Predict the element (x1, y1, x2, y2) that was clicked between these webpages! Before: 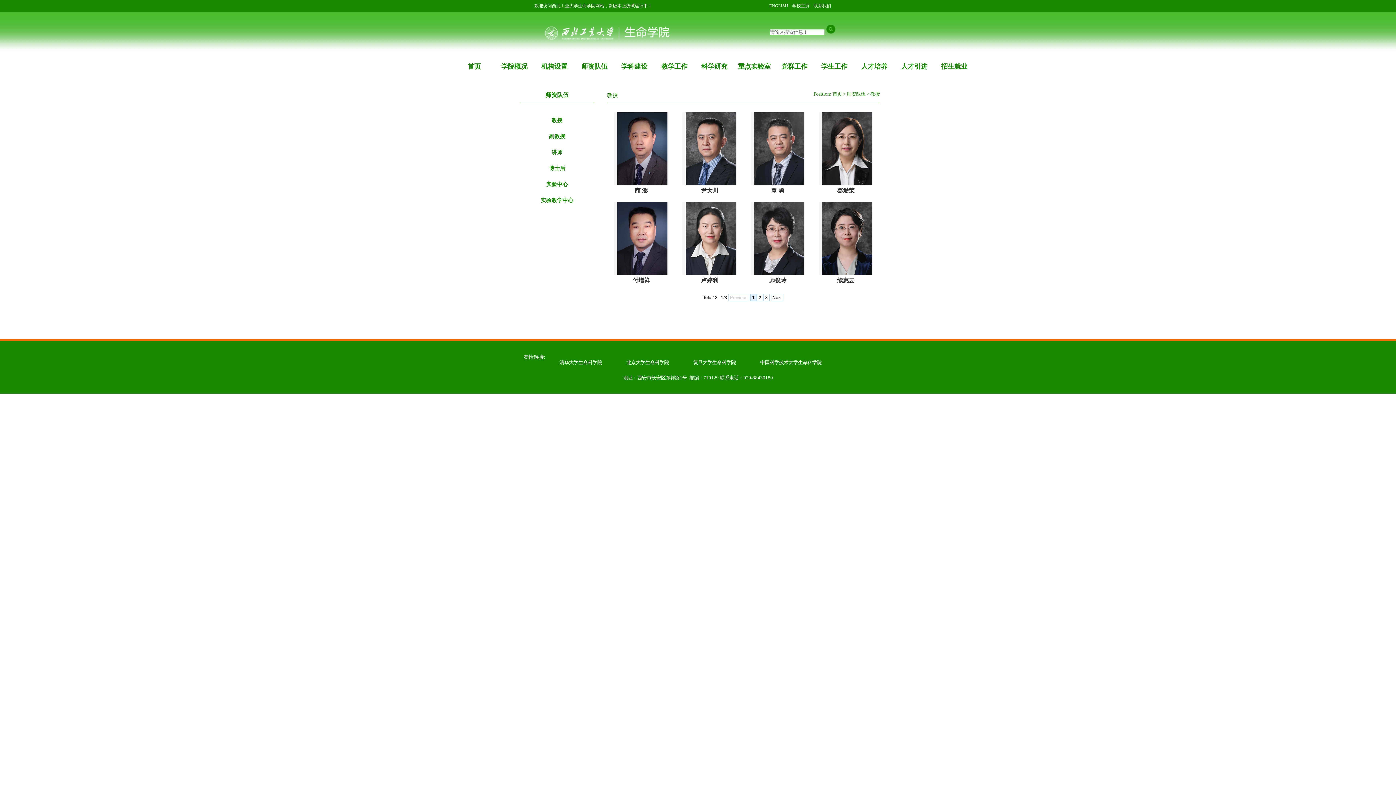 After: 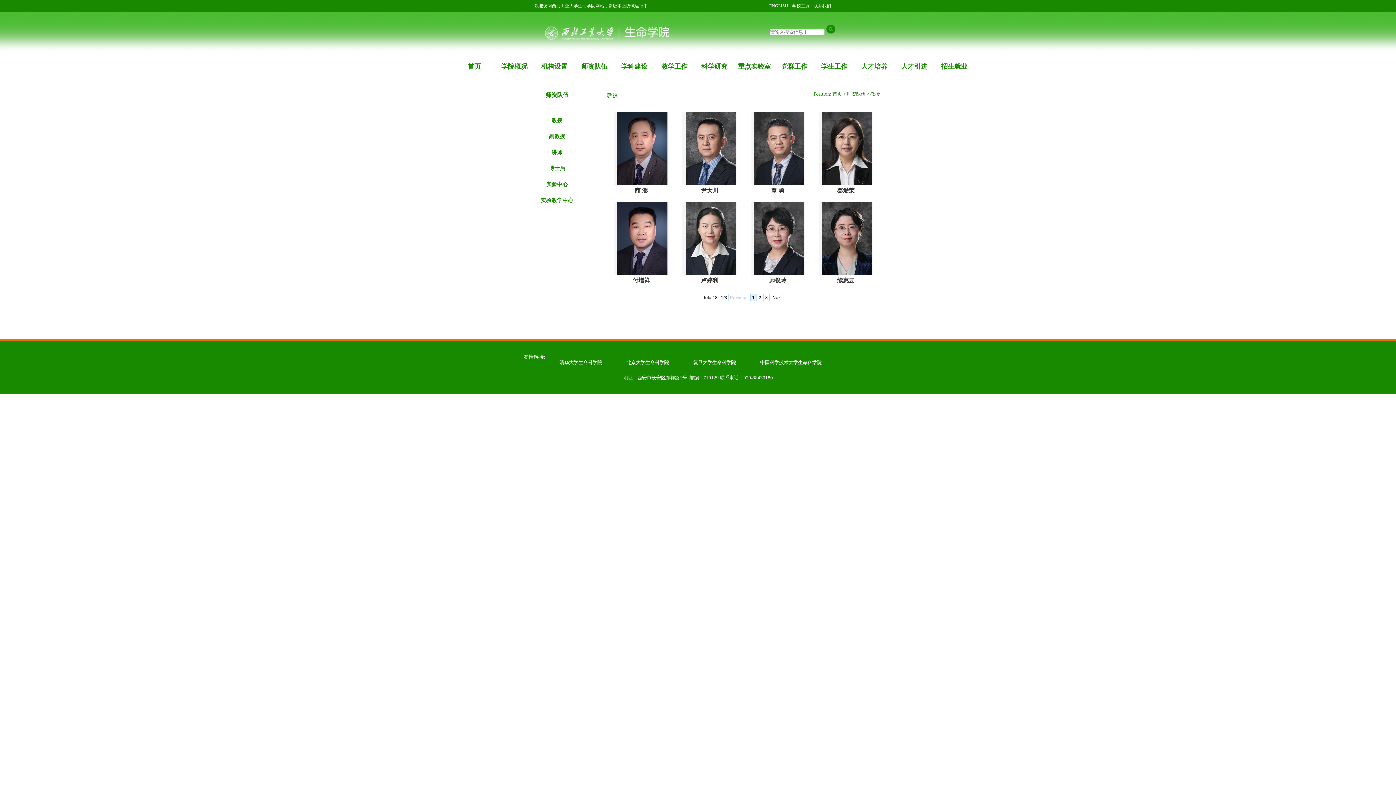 Action: bbox: (615, 179, 667, 184)